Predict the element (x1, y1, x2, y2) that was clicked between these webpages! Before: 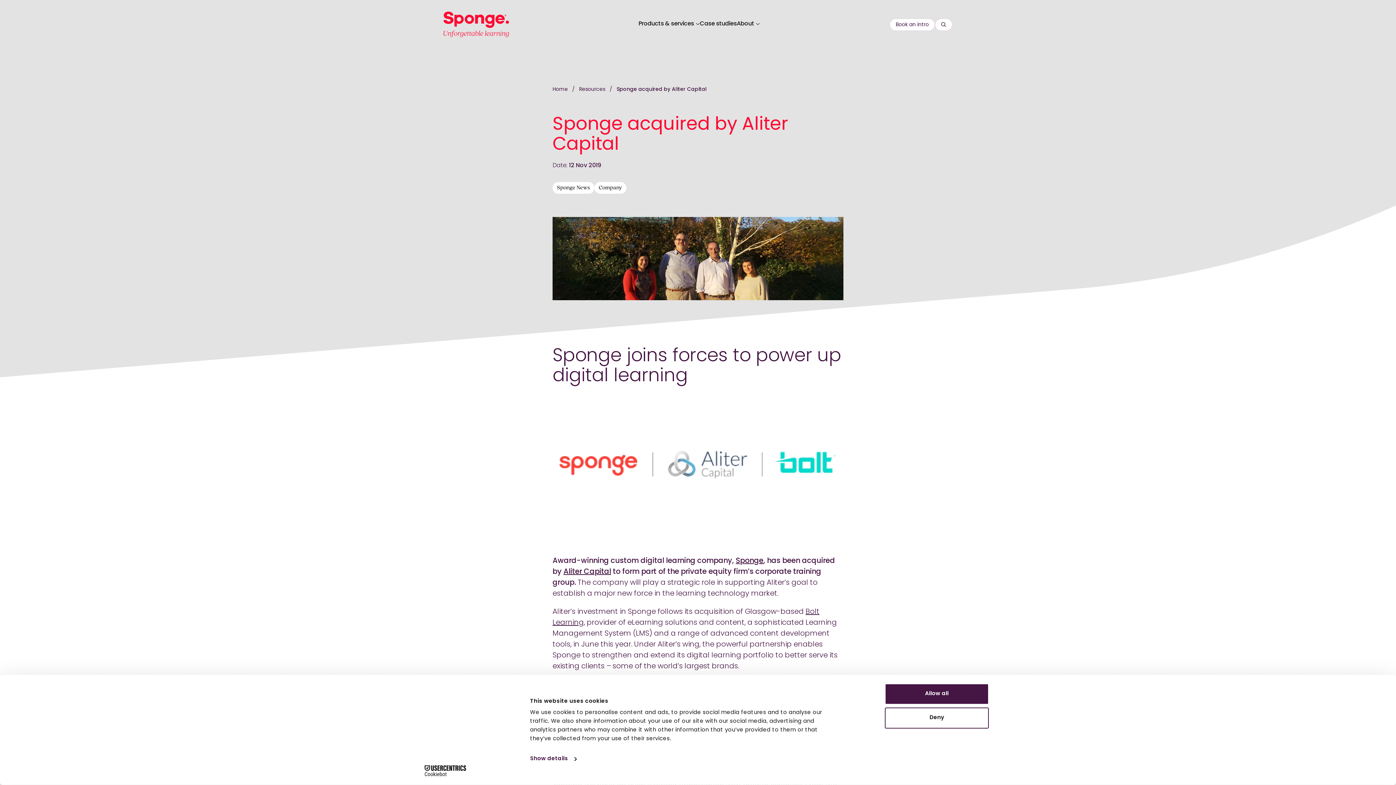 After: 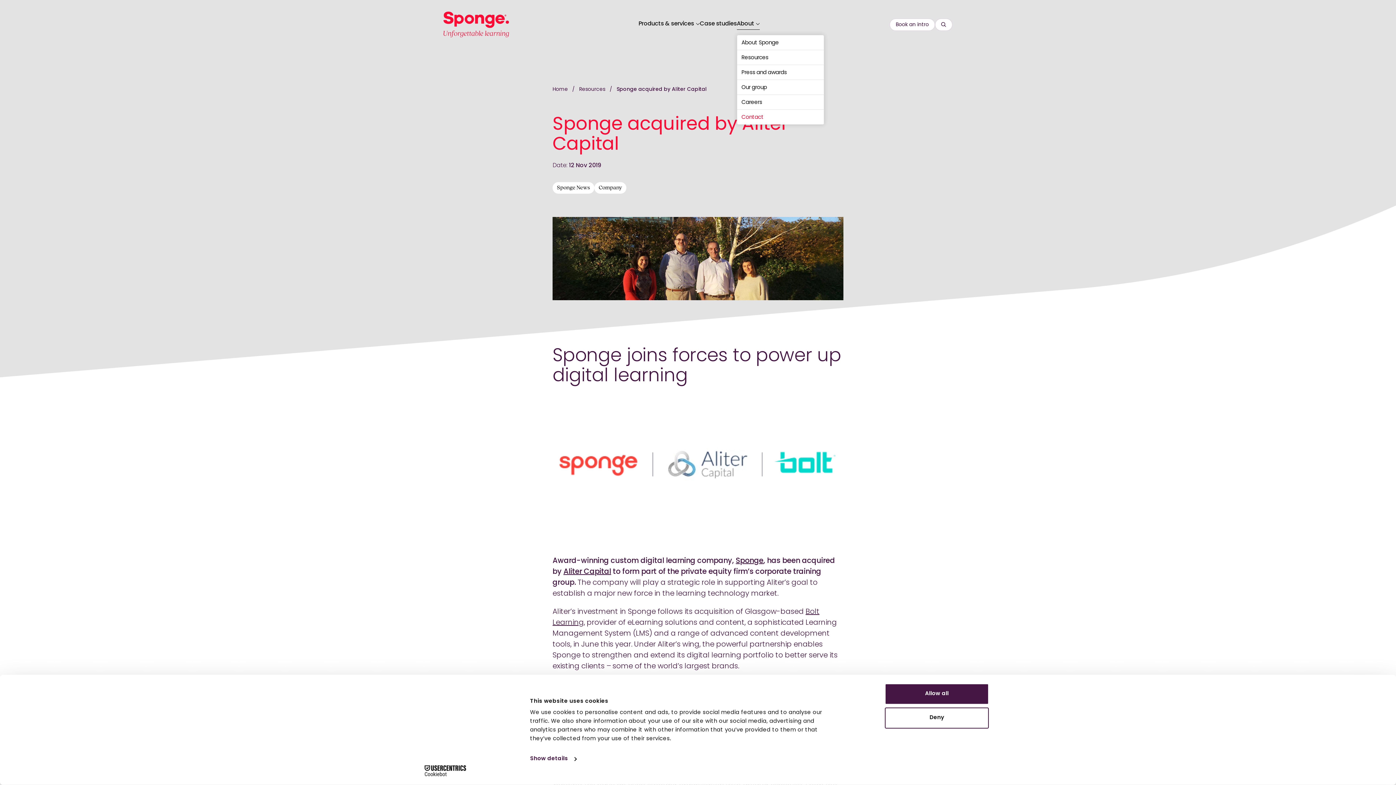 Action: label: About bbox: (736, 19, 760, 29)